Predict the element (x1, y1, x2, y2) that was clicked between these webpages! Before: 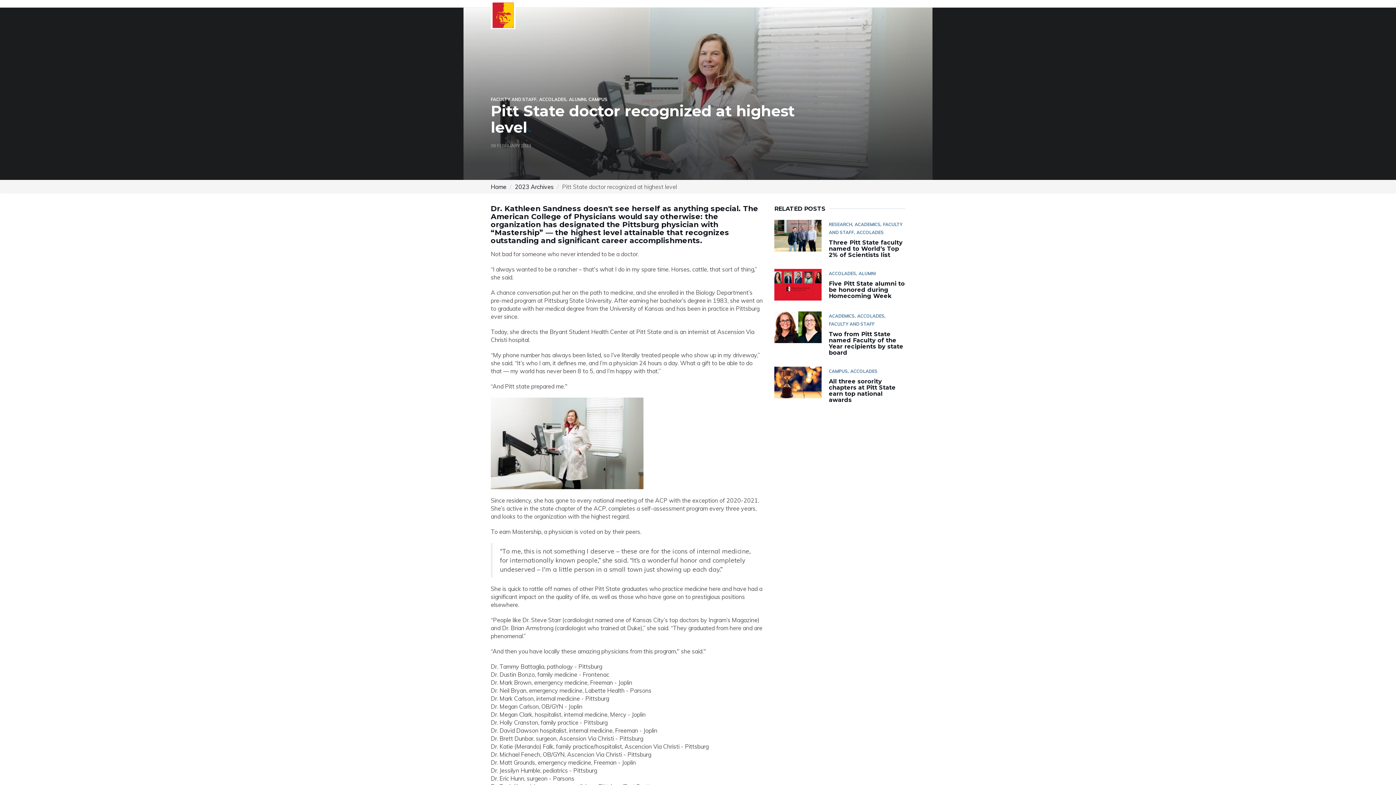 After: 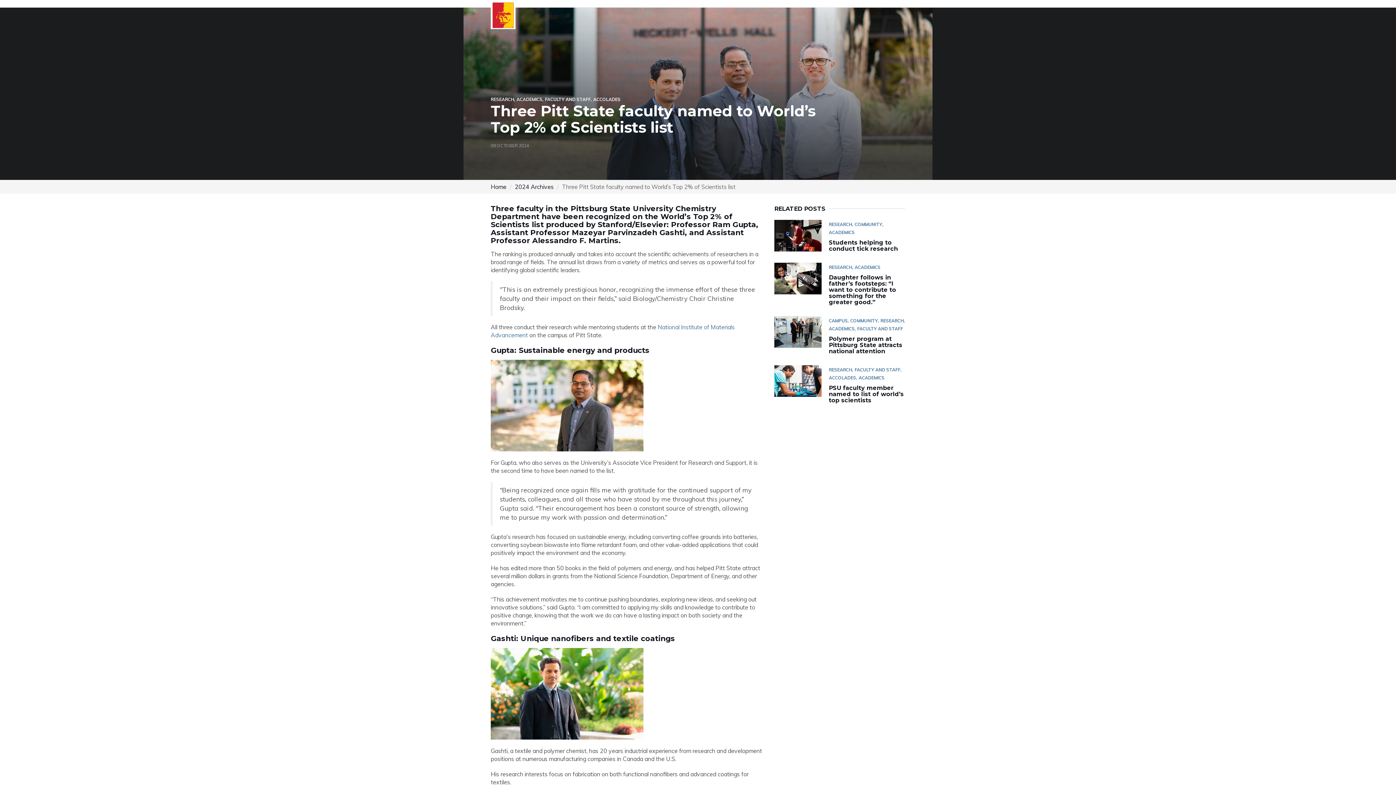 Action: bbox: (829, 239, 902, 258) label: Three Pitt State faculty named to World’s Top 2% of Scientists list